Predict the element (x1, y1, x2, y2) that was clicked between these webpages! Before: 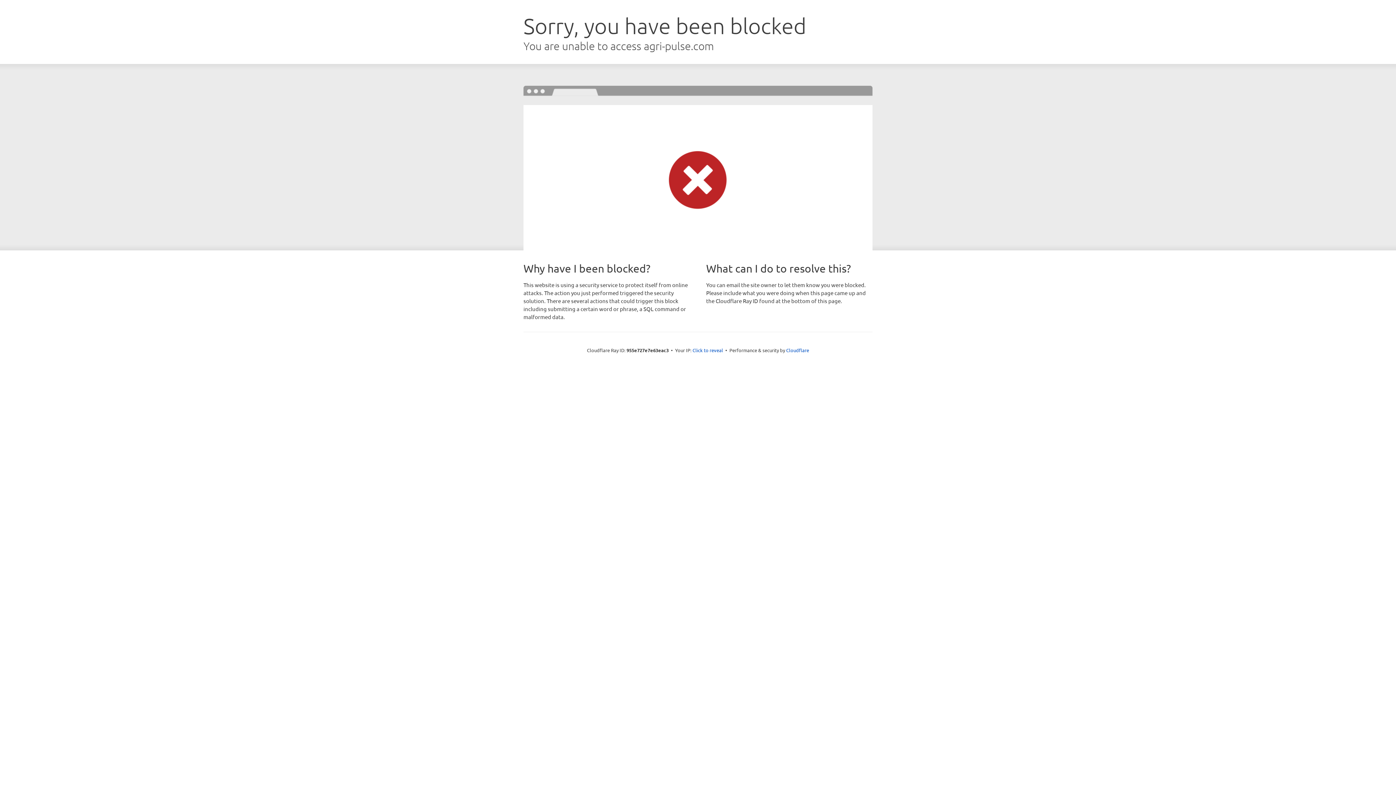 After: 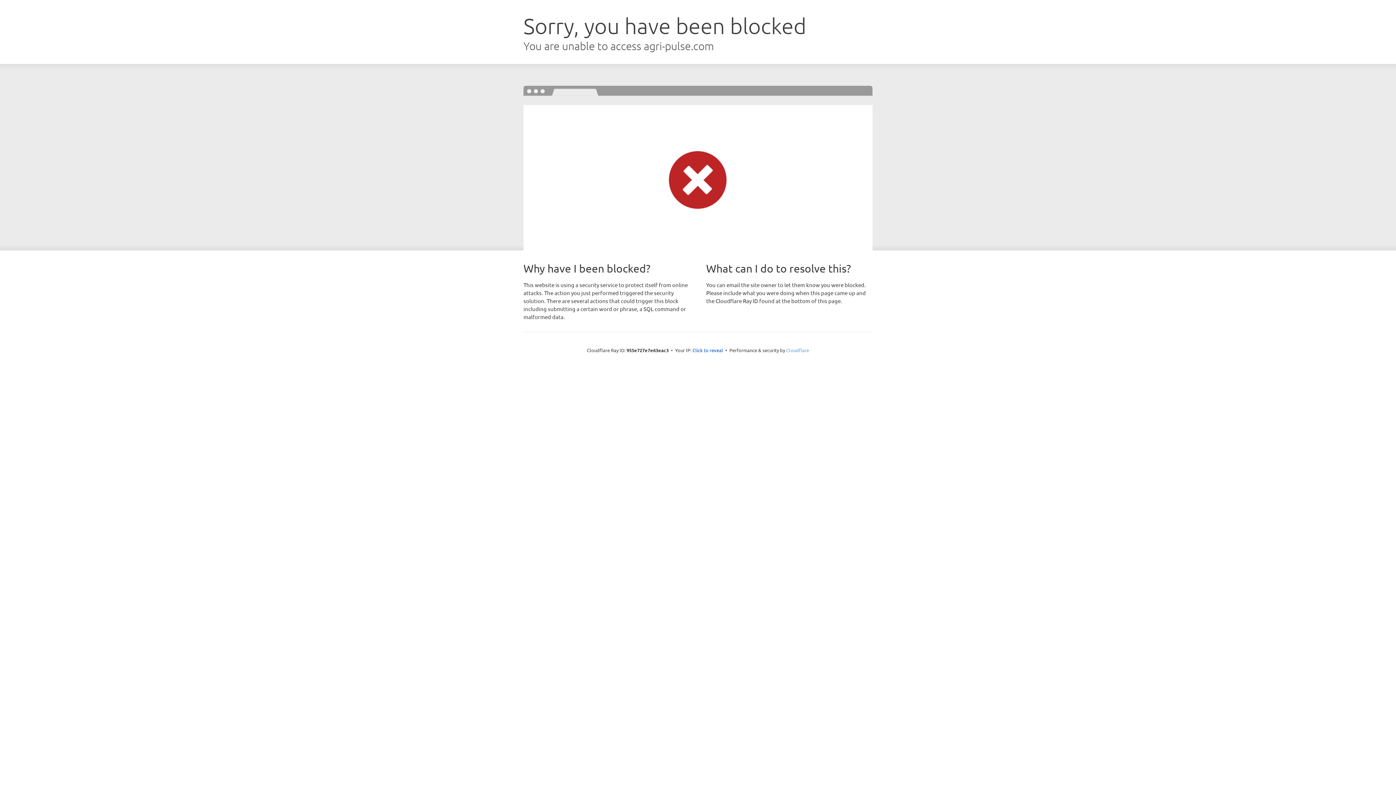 Action: label: Cloudflare bbox: (786, 347, 809, 353)